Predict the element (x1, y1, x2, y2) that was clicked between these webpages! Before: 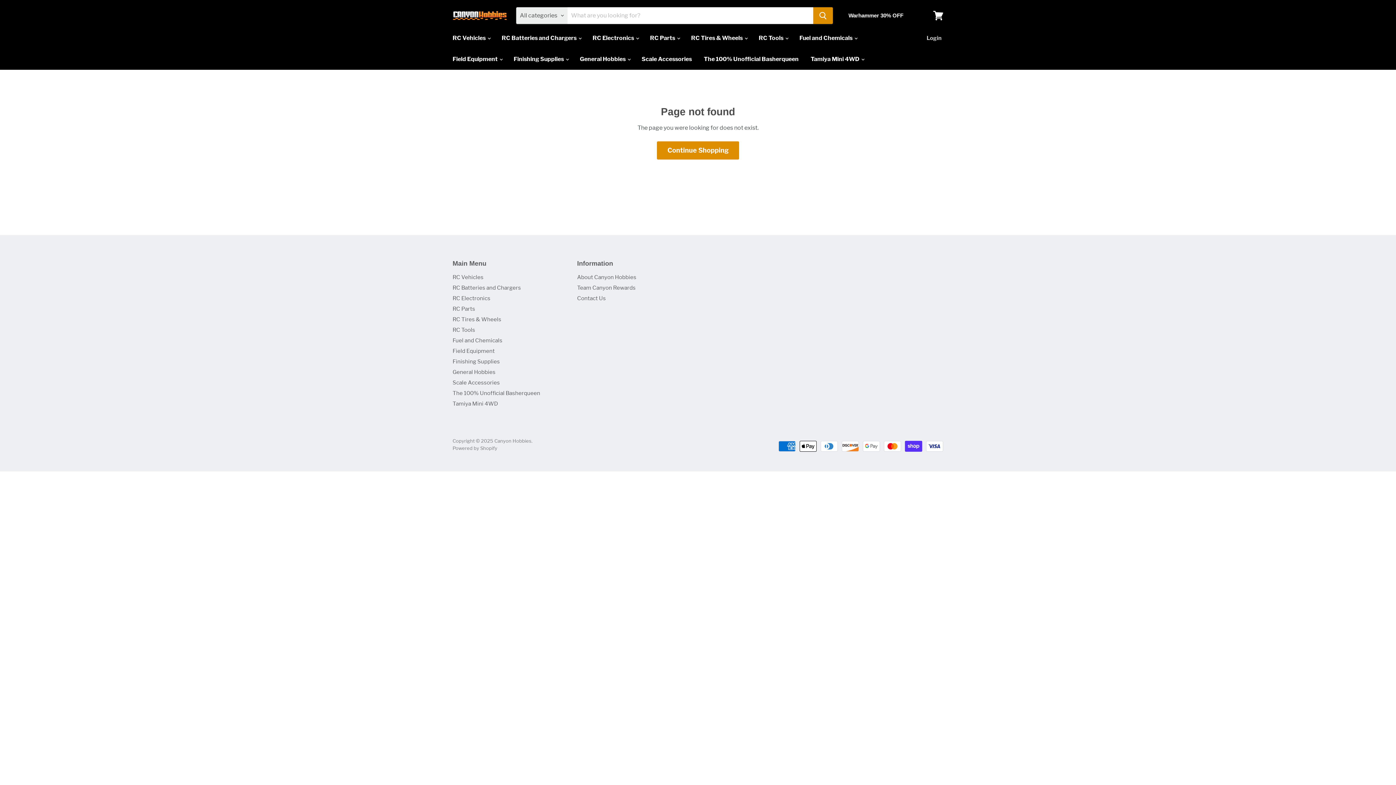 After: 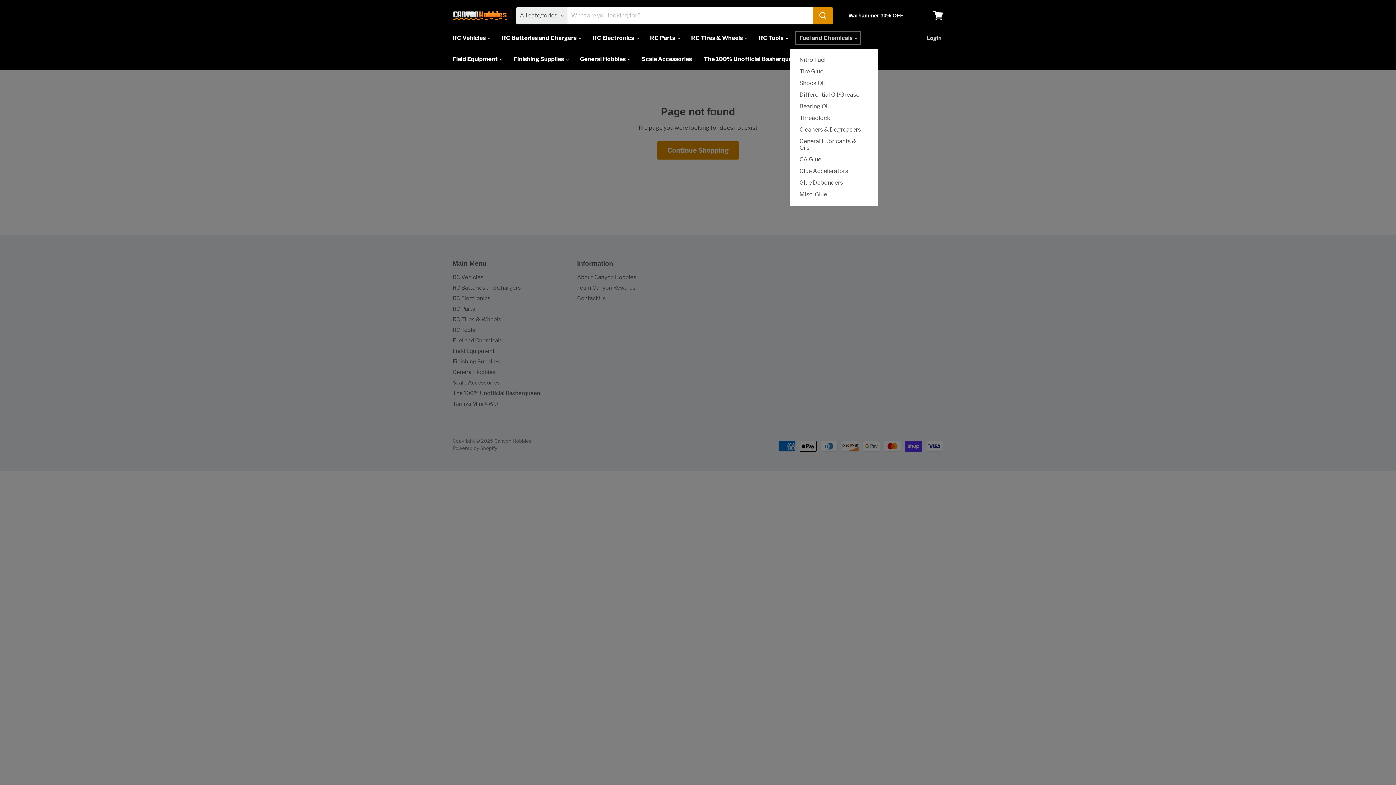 Action: label: Fuel and Chemicals  bbox: (794, 30, 862, 45)